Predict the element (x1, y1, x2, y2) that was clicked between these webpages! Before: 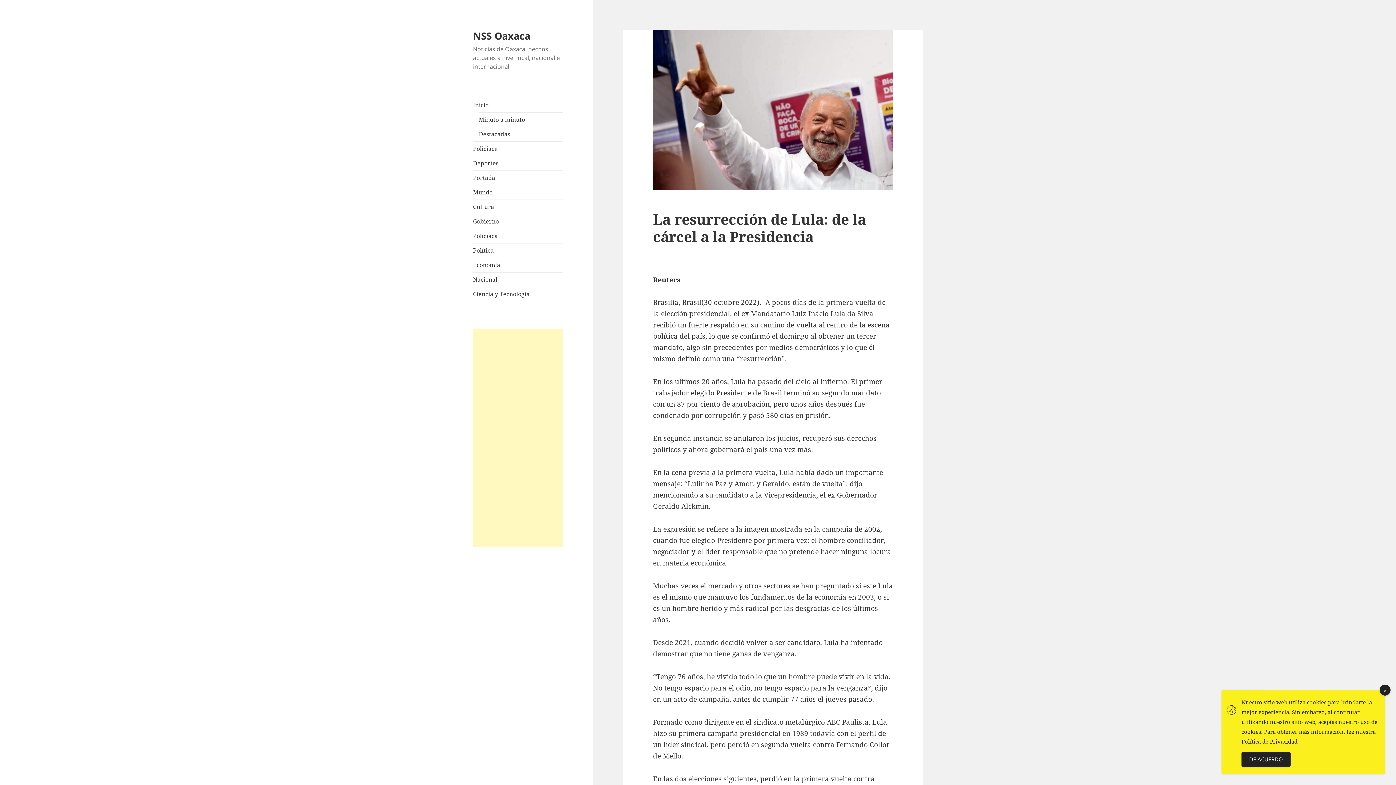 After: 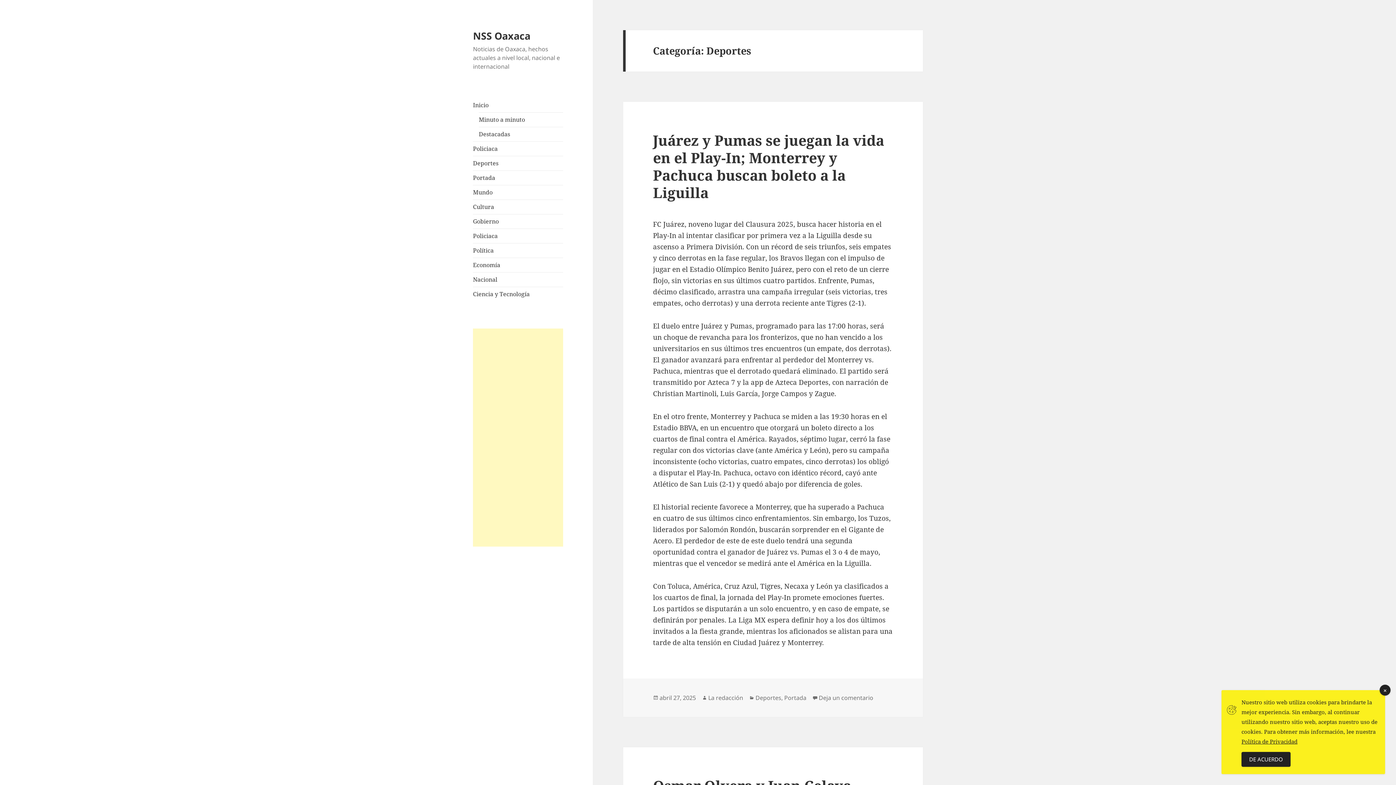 Action: label: Deportes bbox: (473, 159, 498, 167)